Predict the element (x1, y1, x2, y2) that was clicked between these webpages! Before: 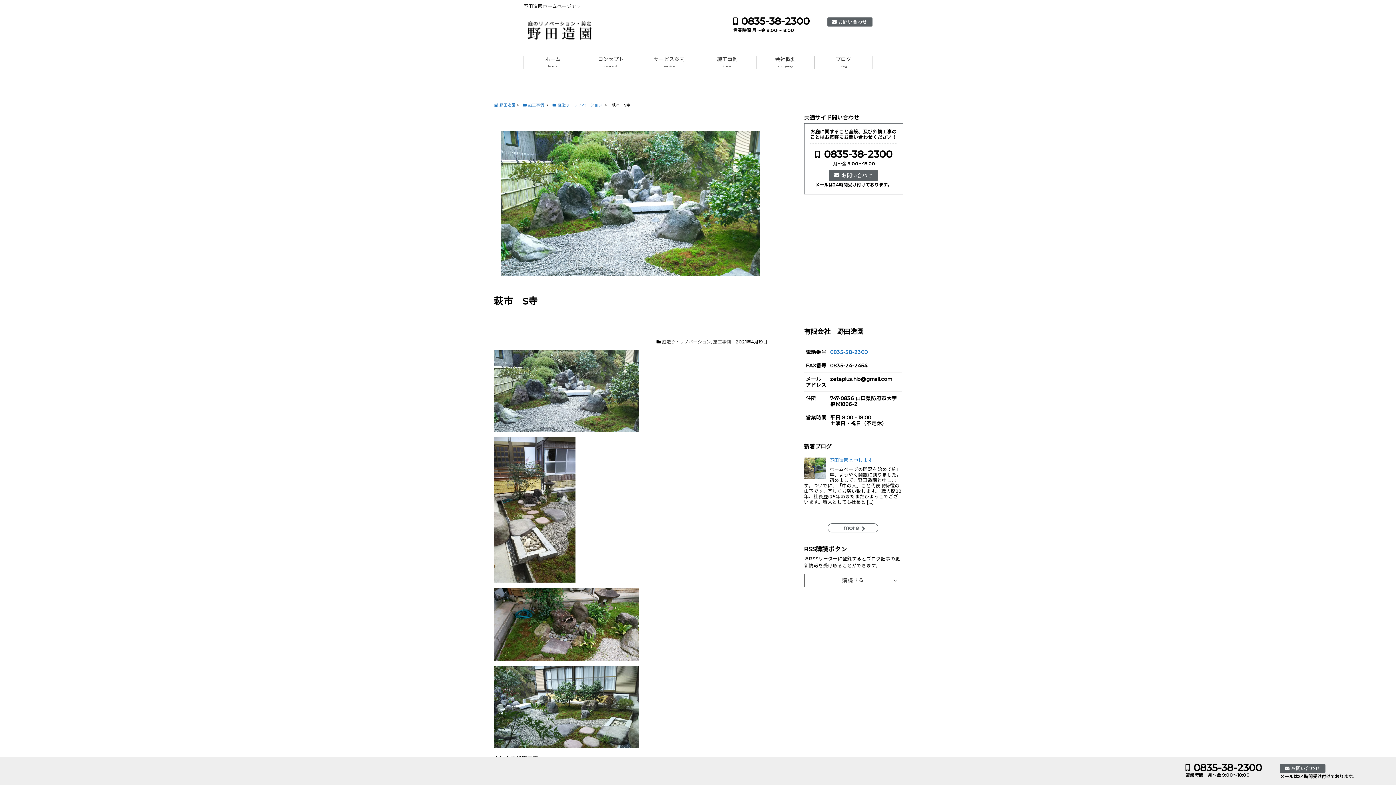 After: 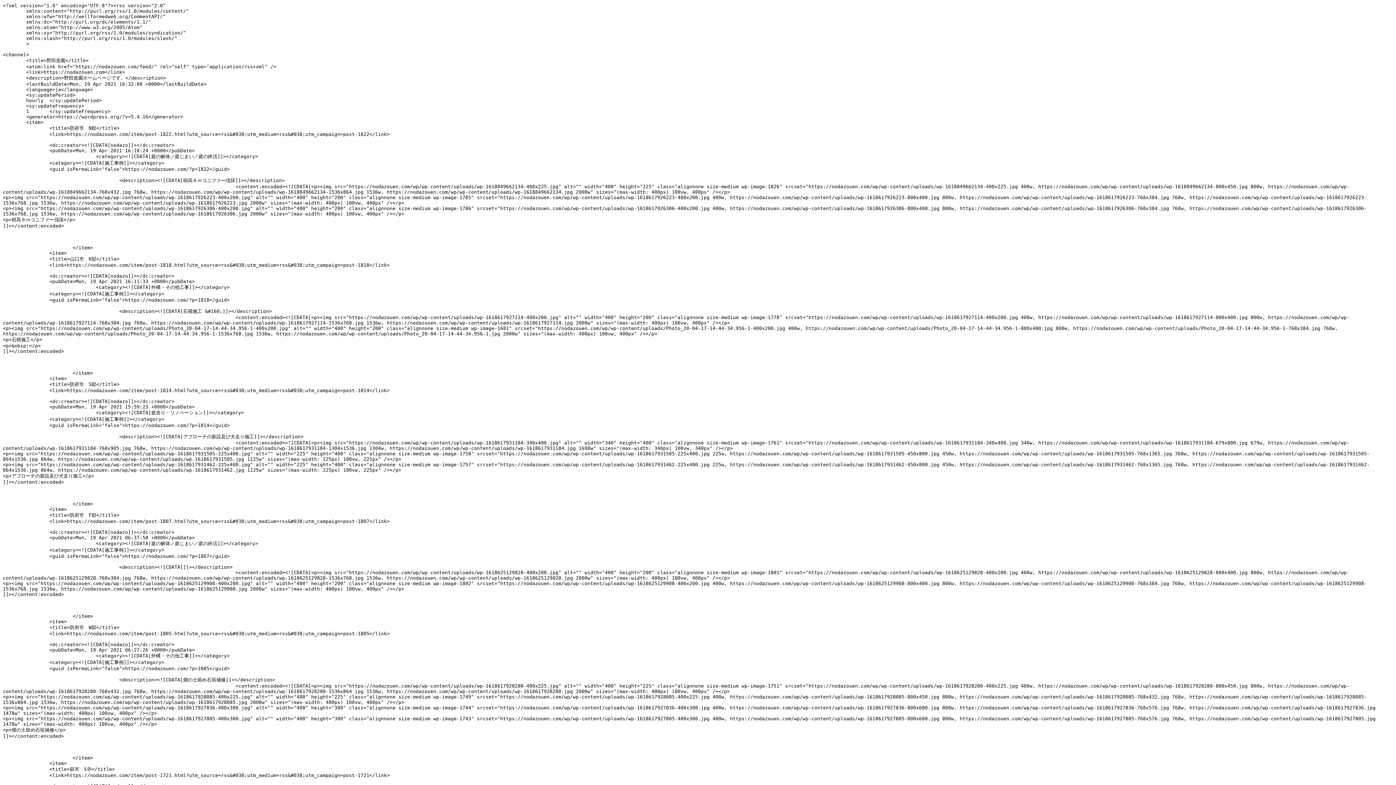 Action: label: 購読する bbox: (804, 574, 902, 587)